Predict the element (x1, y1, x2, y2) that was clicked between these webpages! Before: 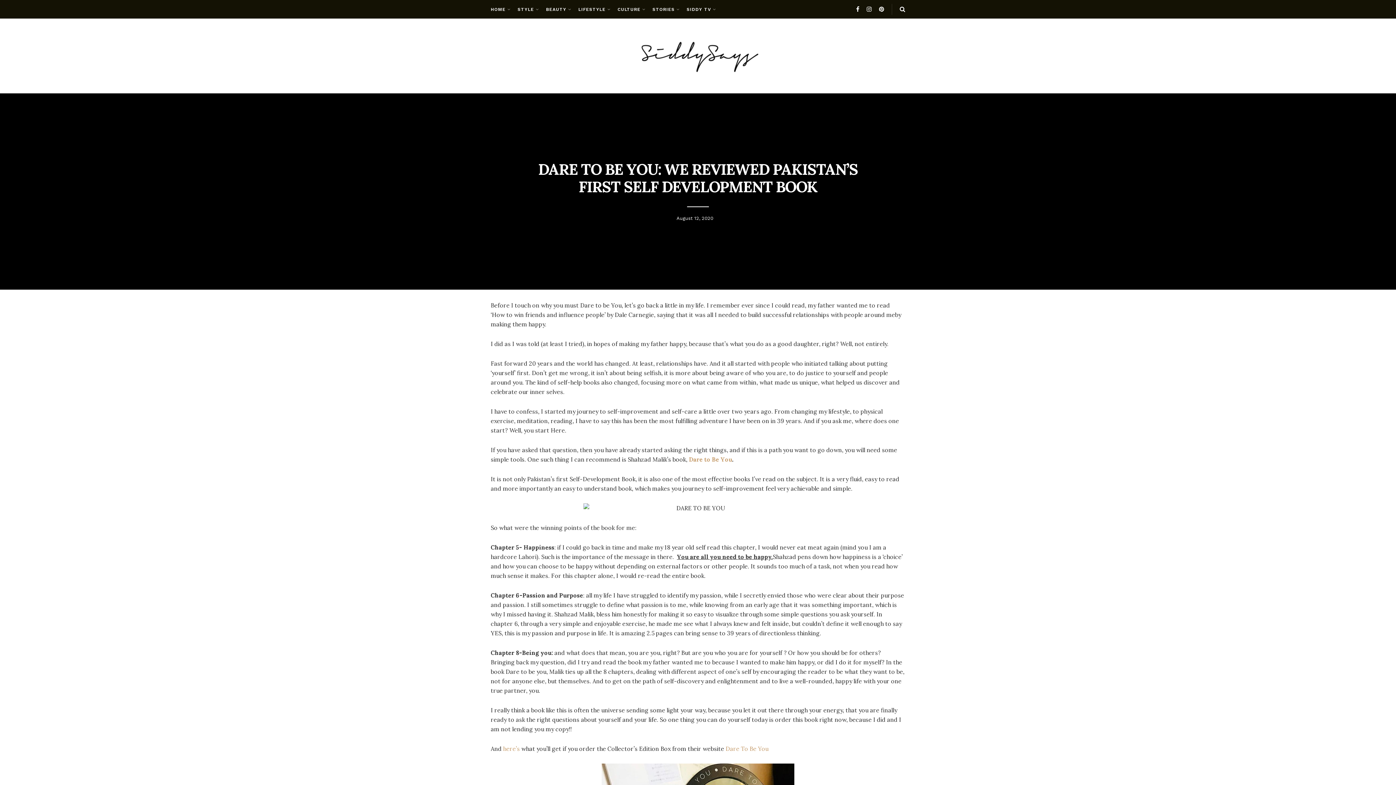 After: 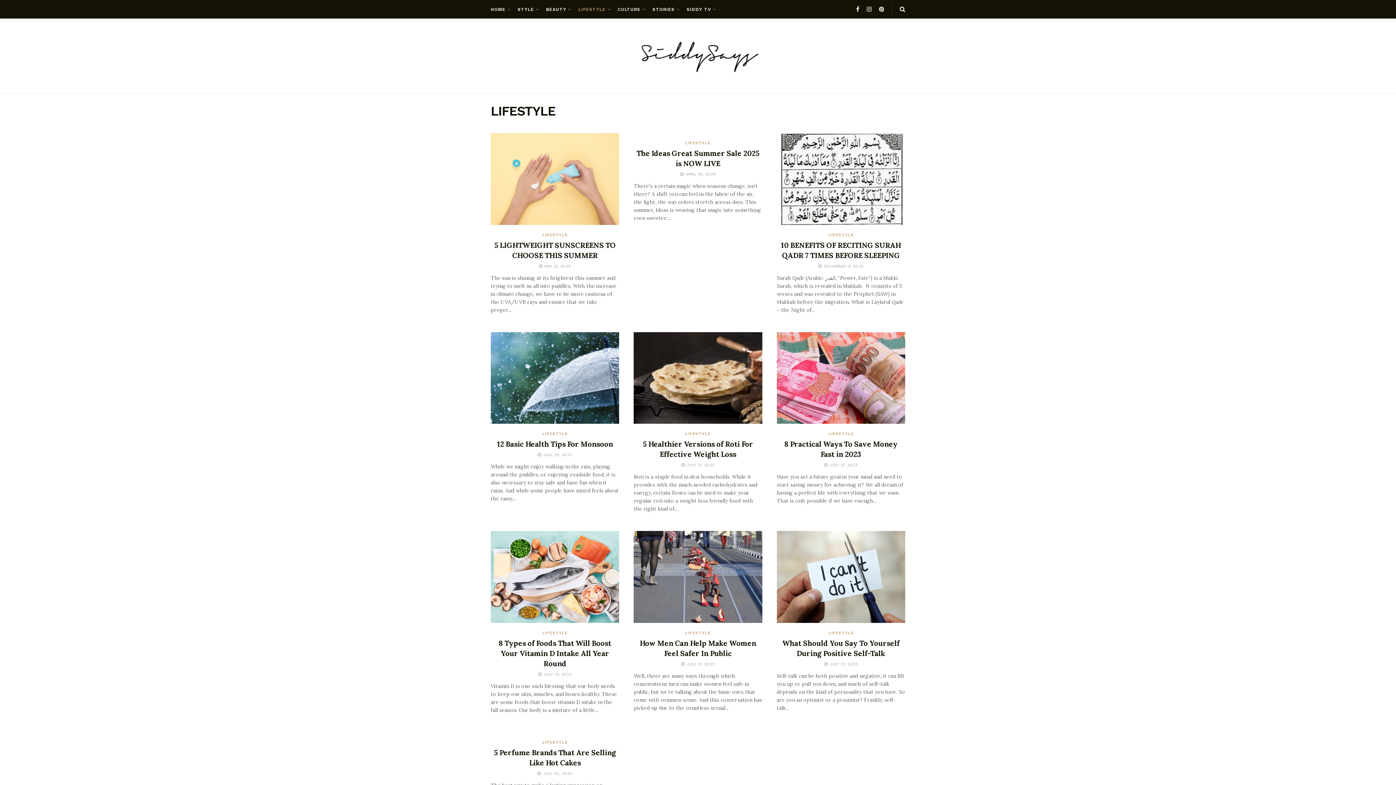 Action: label: LIFESTYLE bbox: (578, 0, 609, 18)